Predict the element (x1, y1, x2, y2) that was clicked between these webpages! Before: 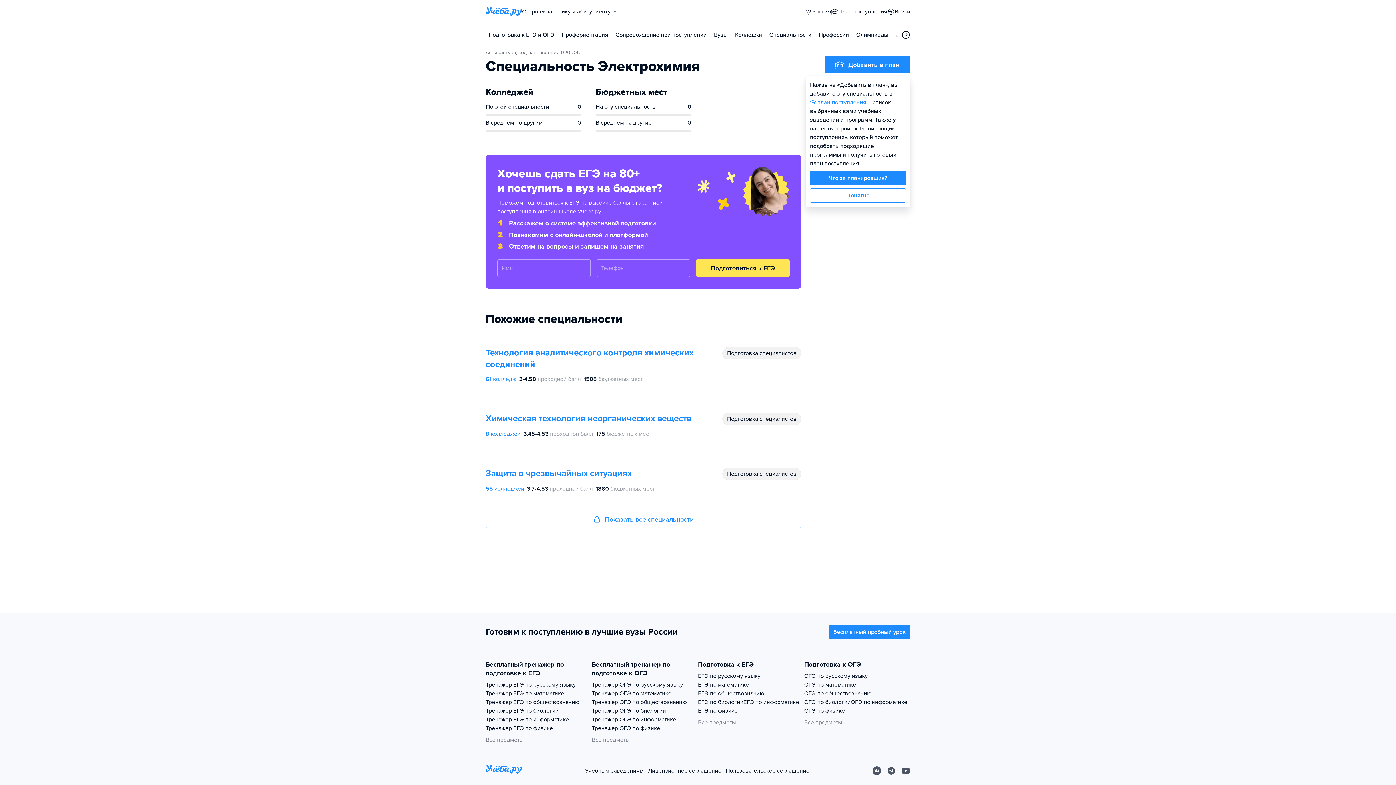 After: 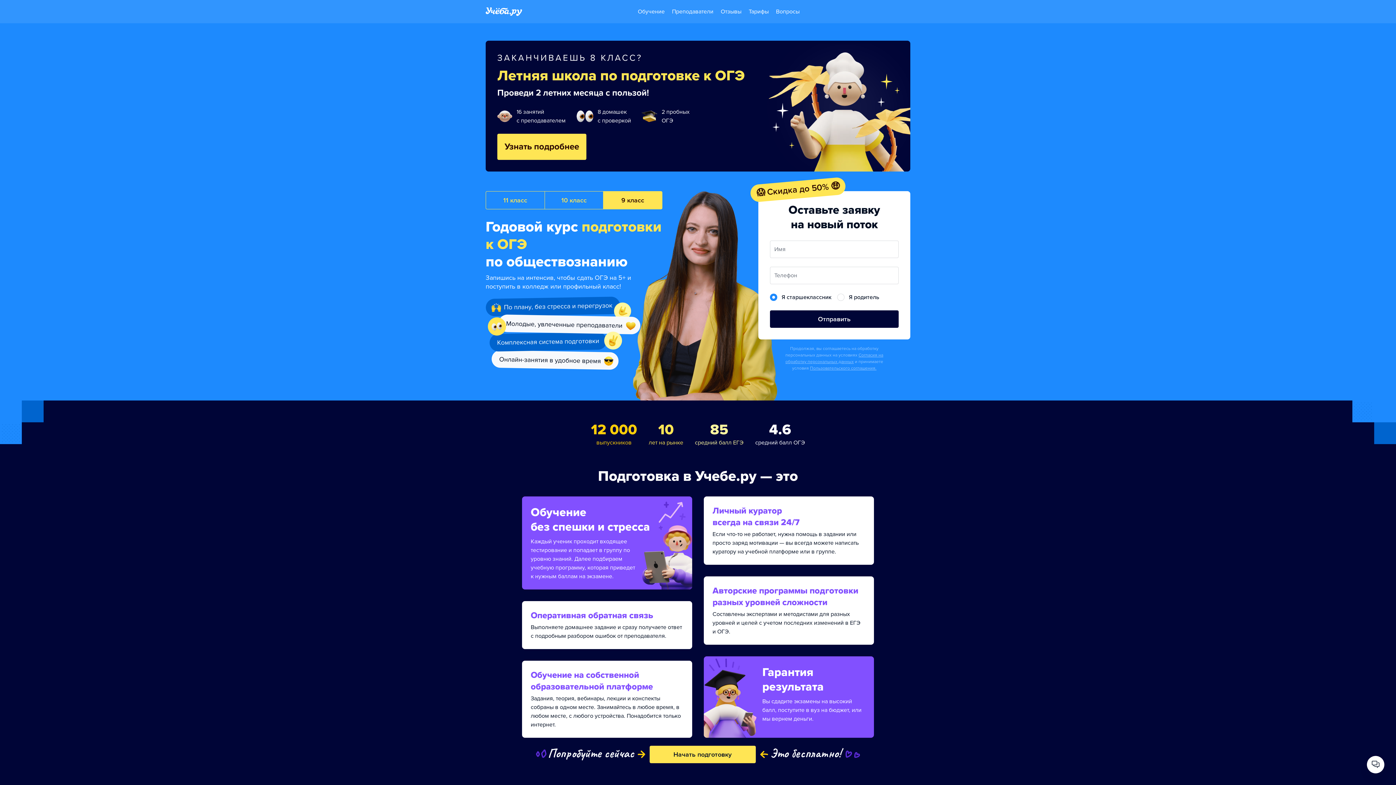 Action: bbox: (804, 689, 871, 698) label: ОГЭ по обществознанию